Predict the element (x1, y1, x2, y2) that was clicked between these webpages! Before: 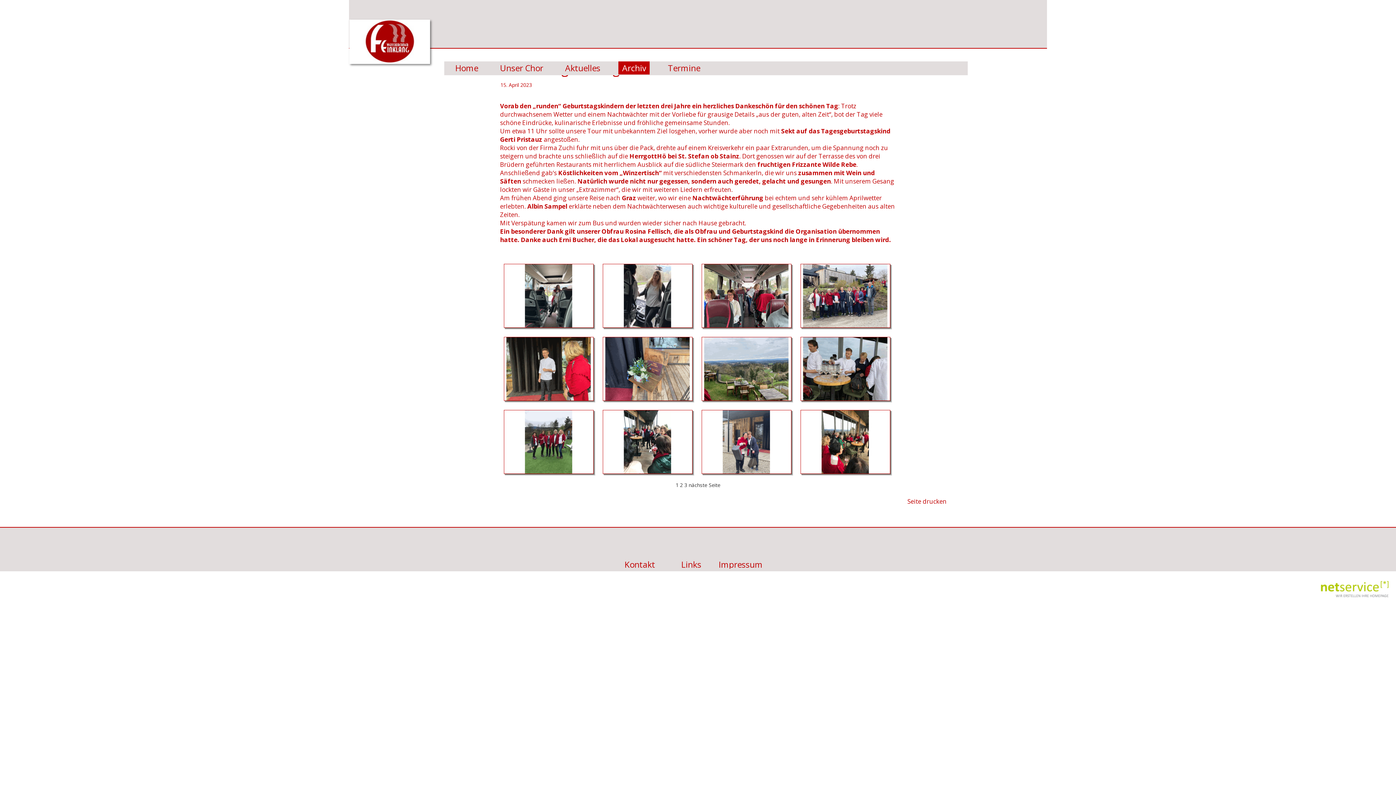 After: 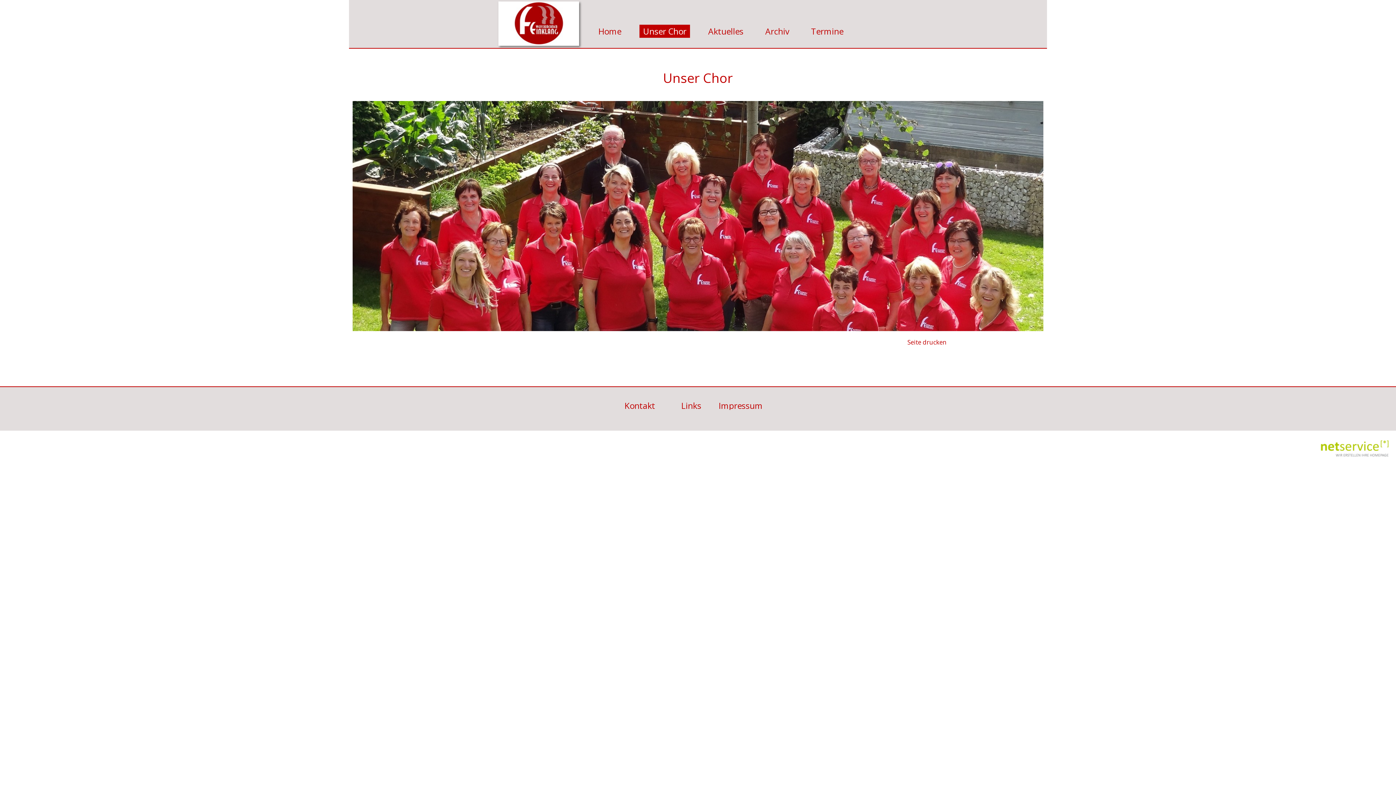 Action: bbox: (500, 62, 543, 73) label: Unser Chor